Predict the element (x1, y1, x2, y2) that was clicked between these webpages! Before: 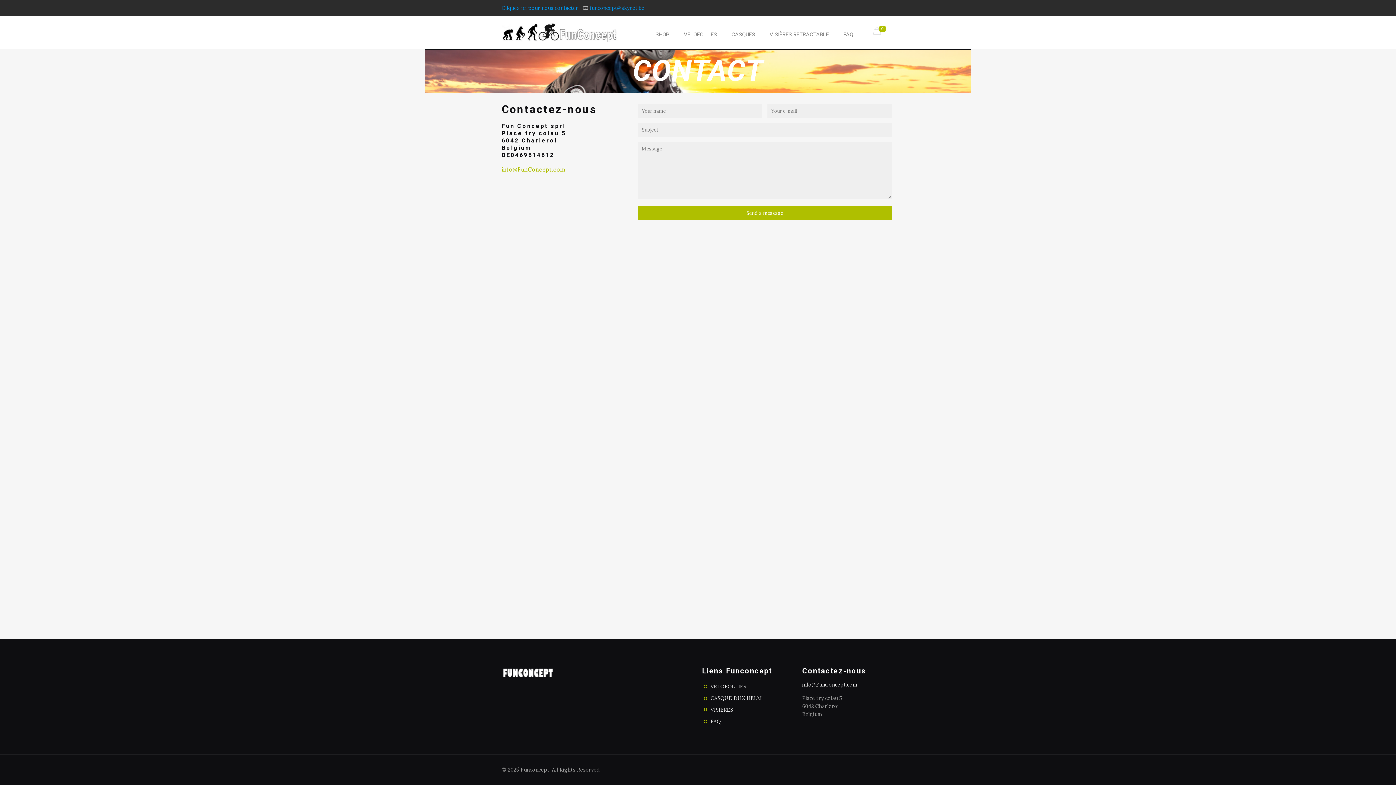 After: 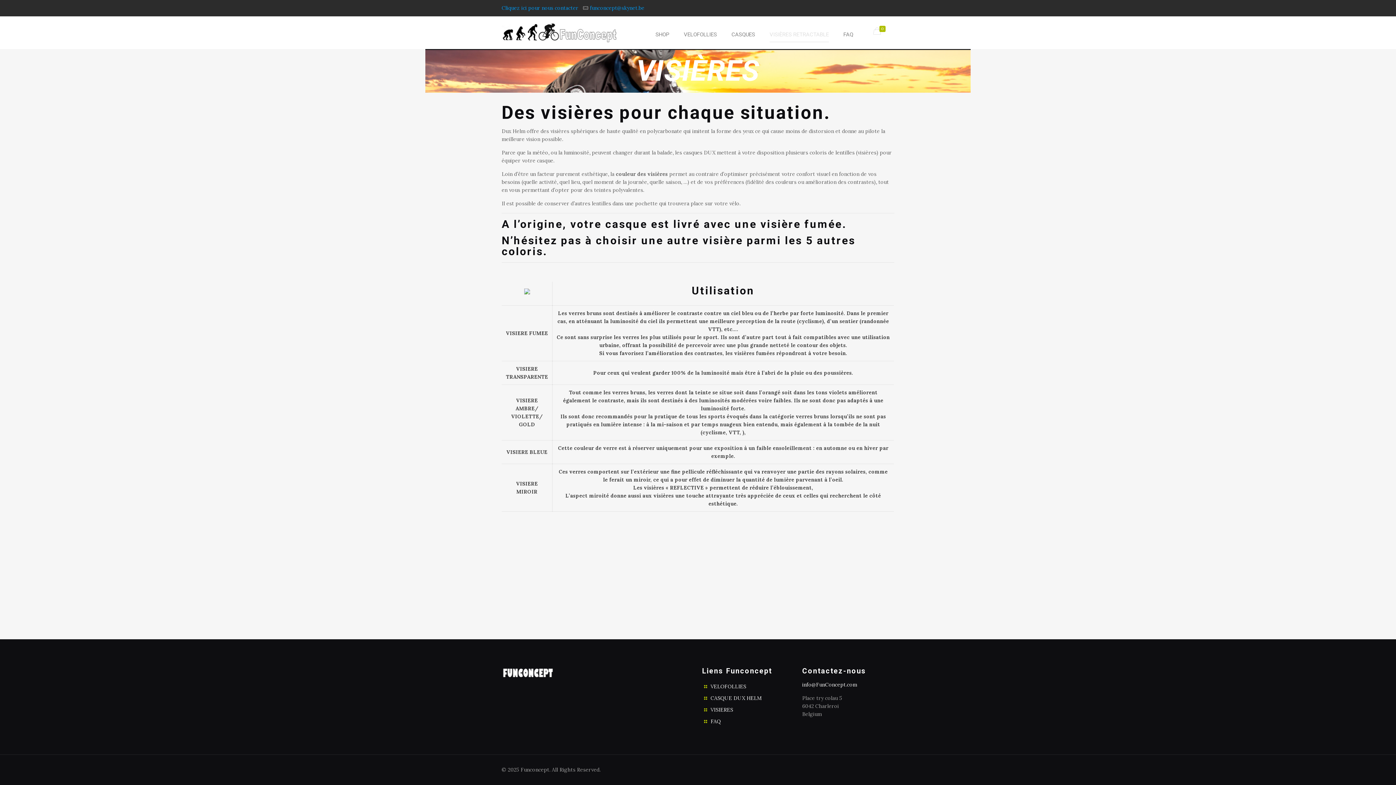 Action: bbox: (762, 20, 836, 49) label: VISIÈRES RETRACTABLE